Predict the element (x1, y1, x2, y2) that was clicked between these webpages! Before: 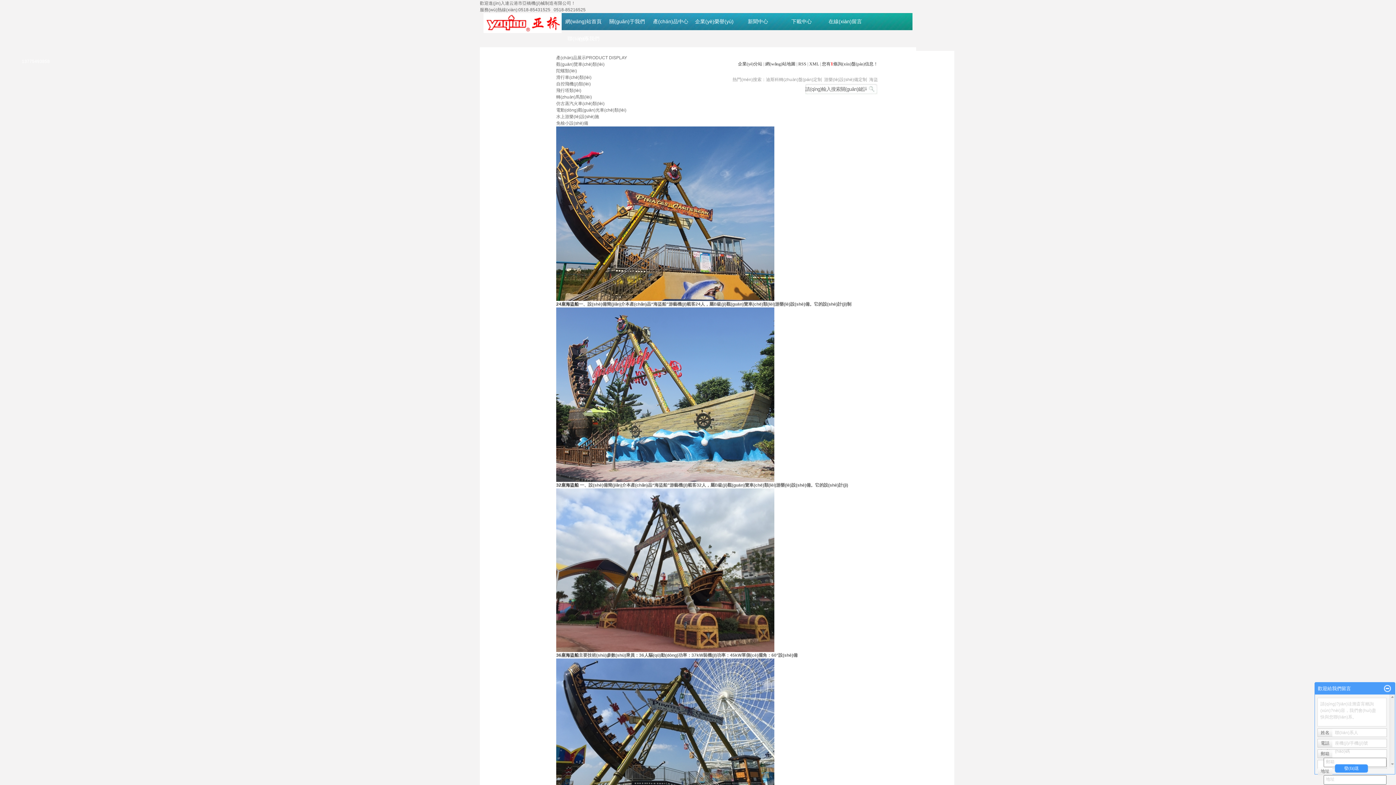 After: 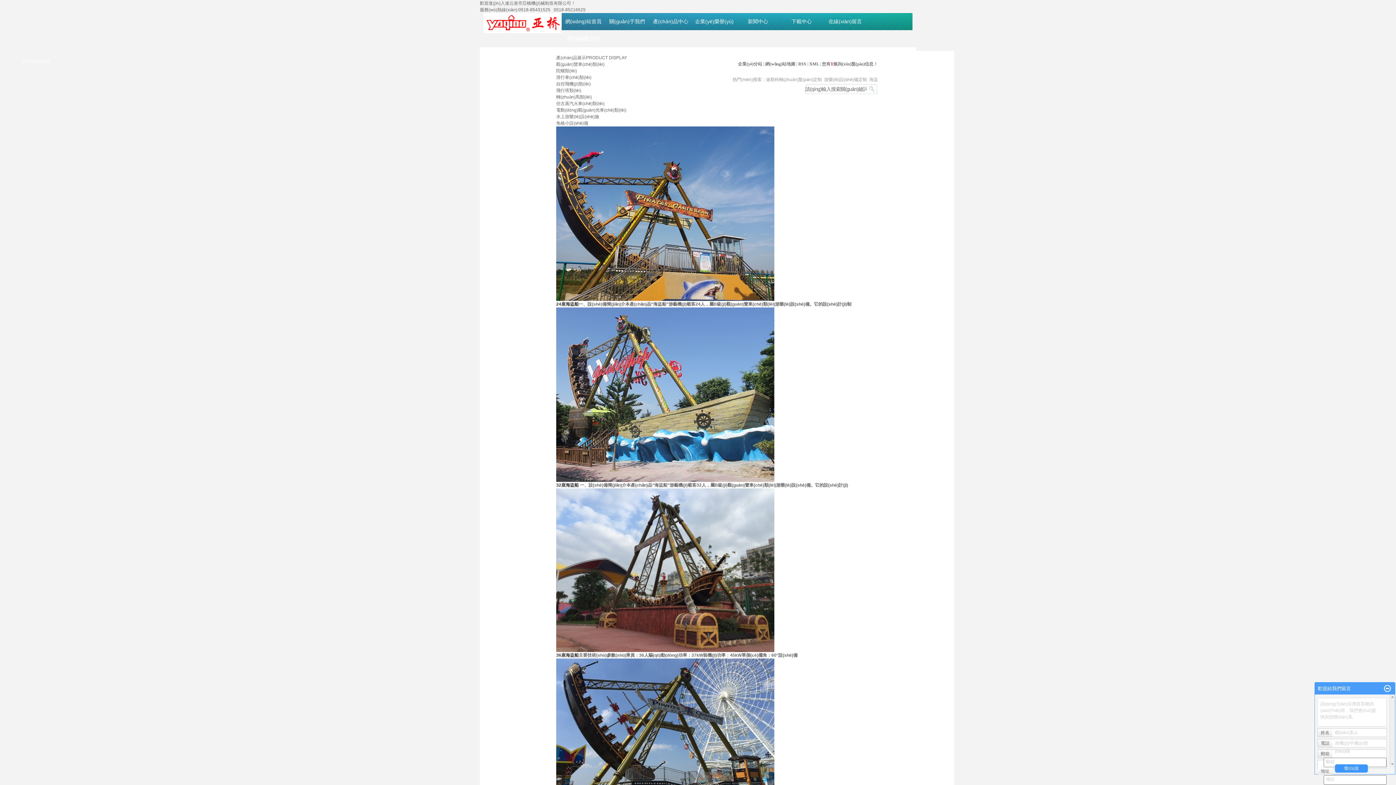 Action: bbox: (1384, 685, 1391, 692)